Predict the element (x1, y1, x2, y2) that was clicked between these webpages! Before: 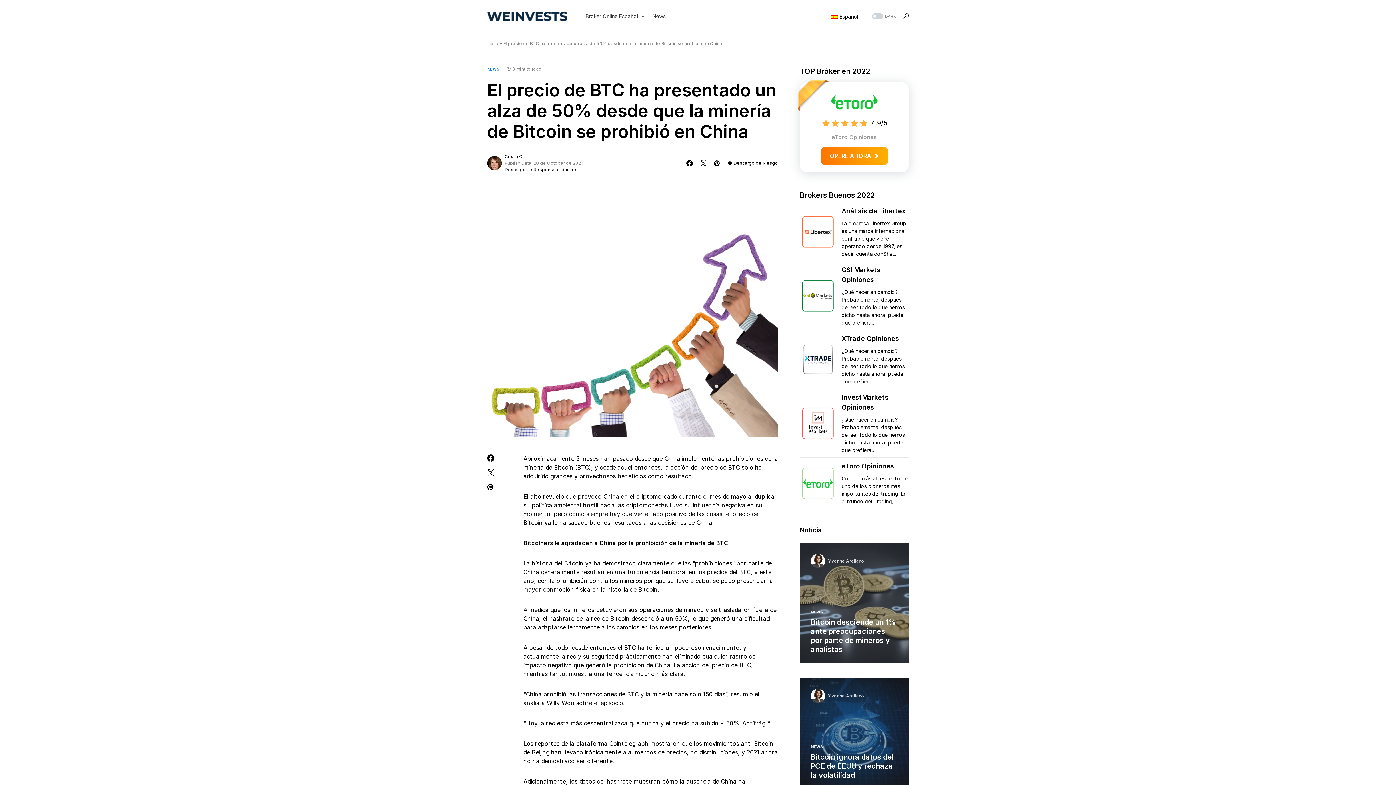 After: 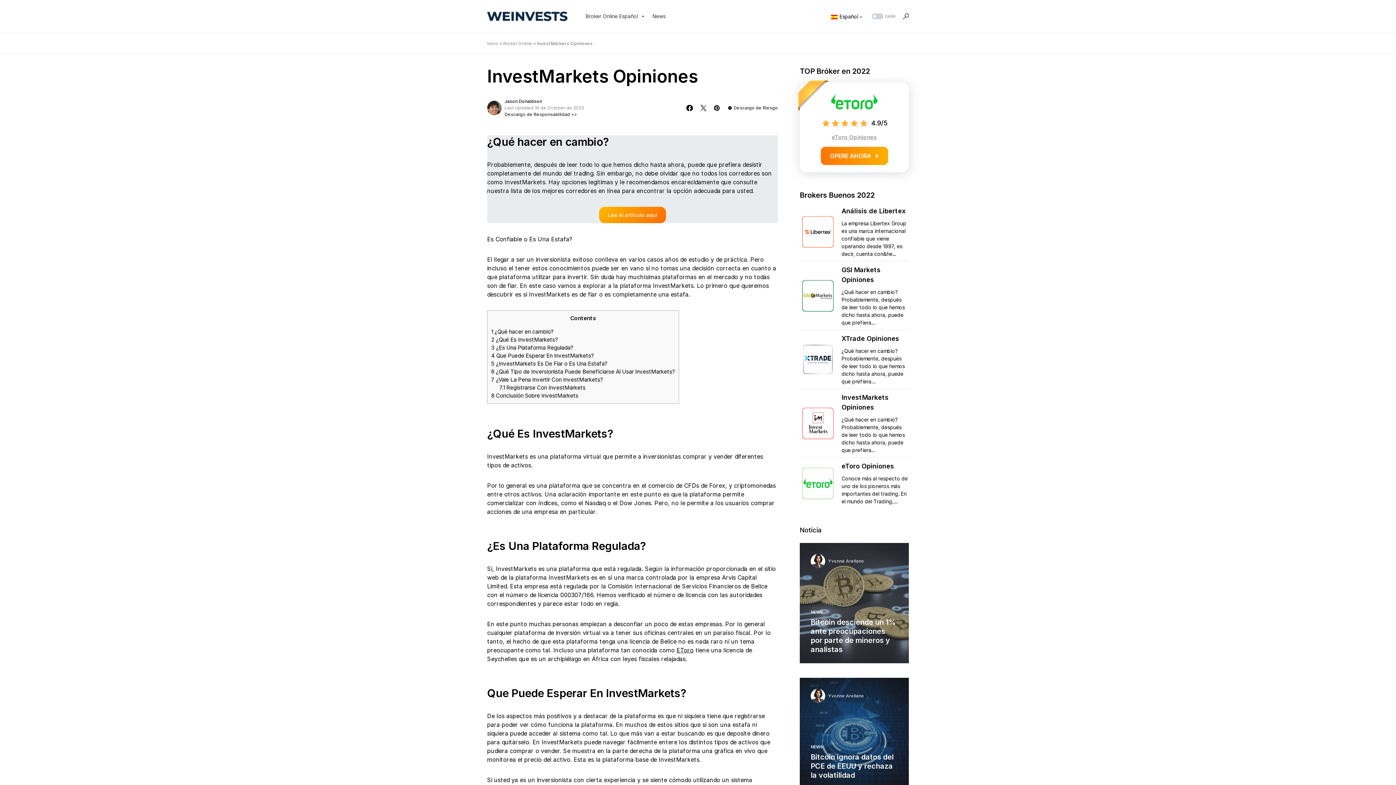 Action: bbox: (841, 392, 909, 412) label: InvestMarkets Opiniones